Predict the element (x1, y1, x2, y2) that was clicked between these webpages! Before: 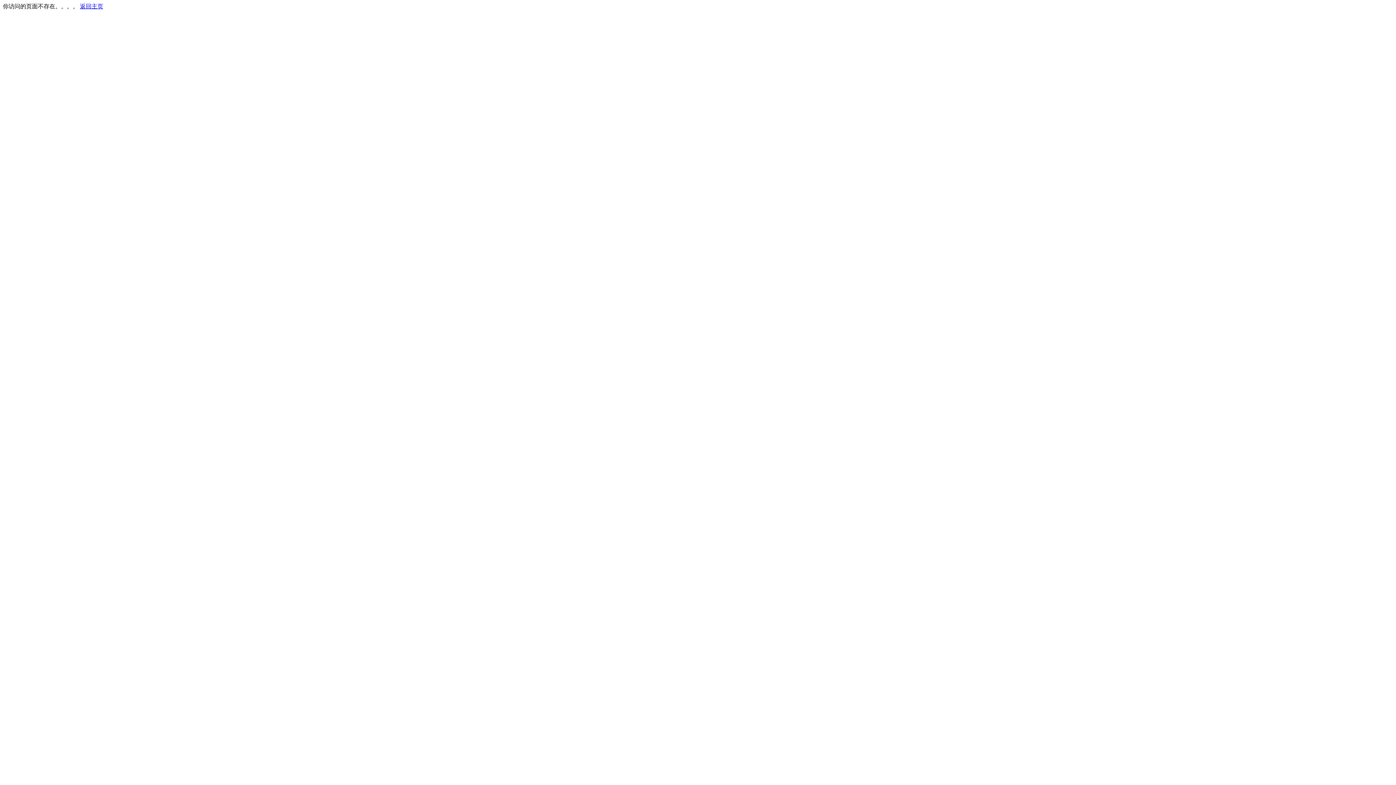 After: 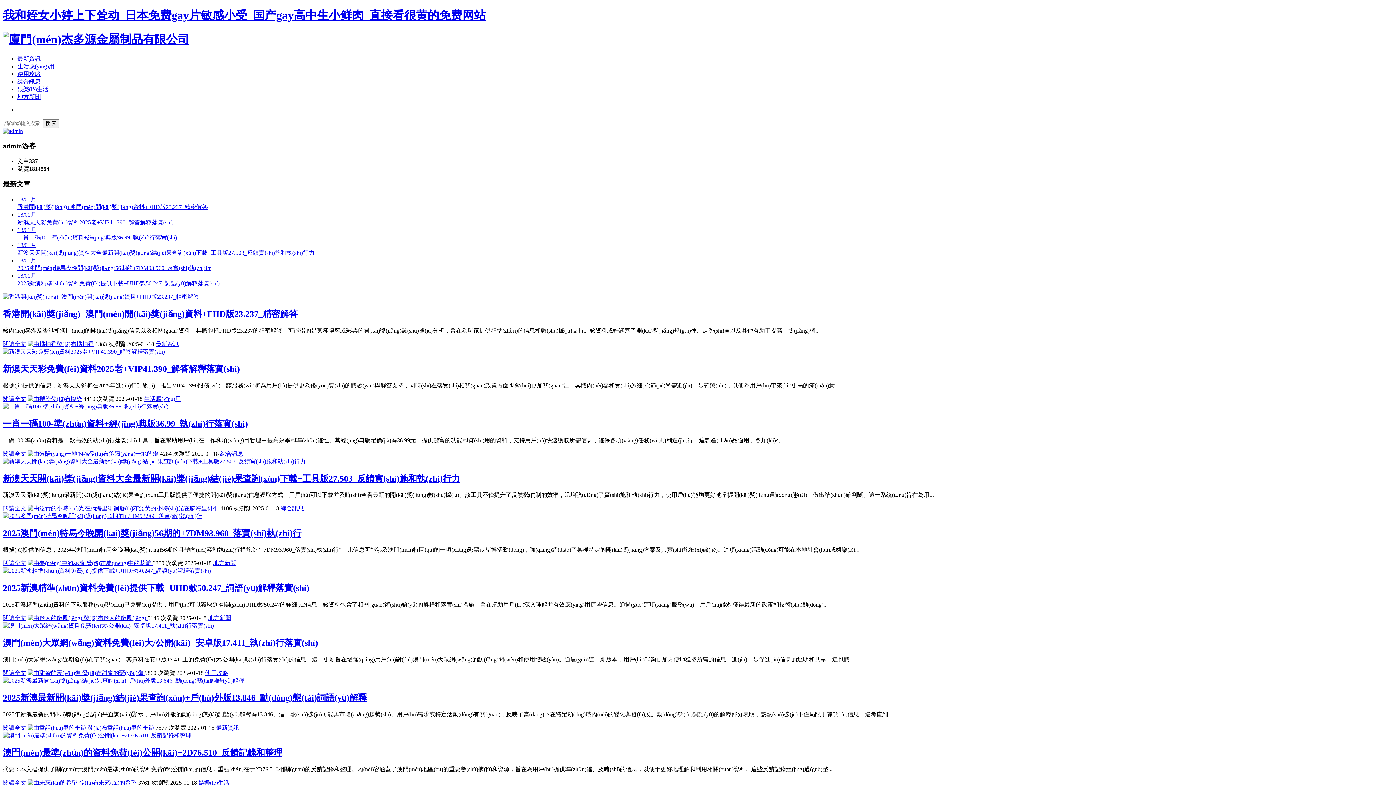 Action: bbox: (80, 3, 103, 9) label: 返回主页